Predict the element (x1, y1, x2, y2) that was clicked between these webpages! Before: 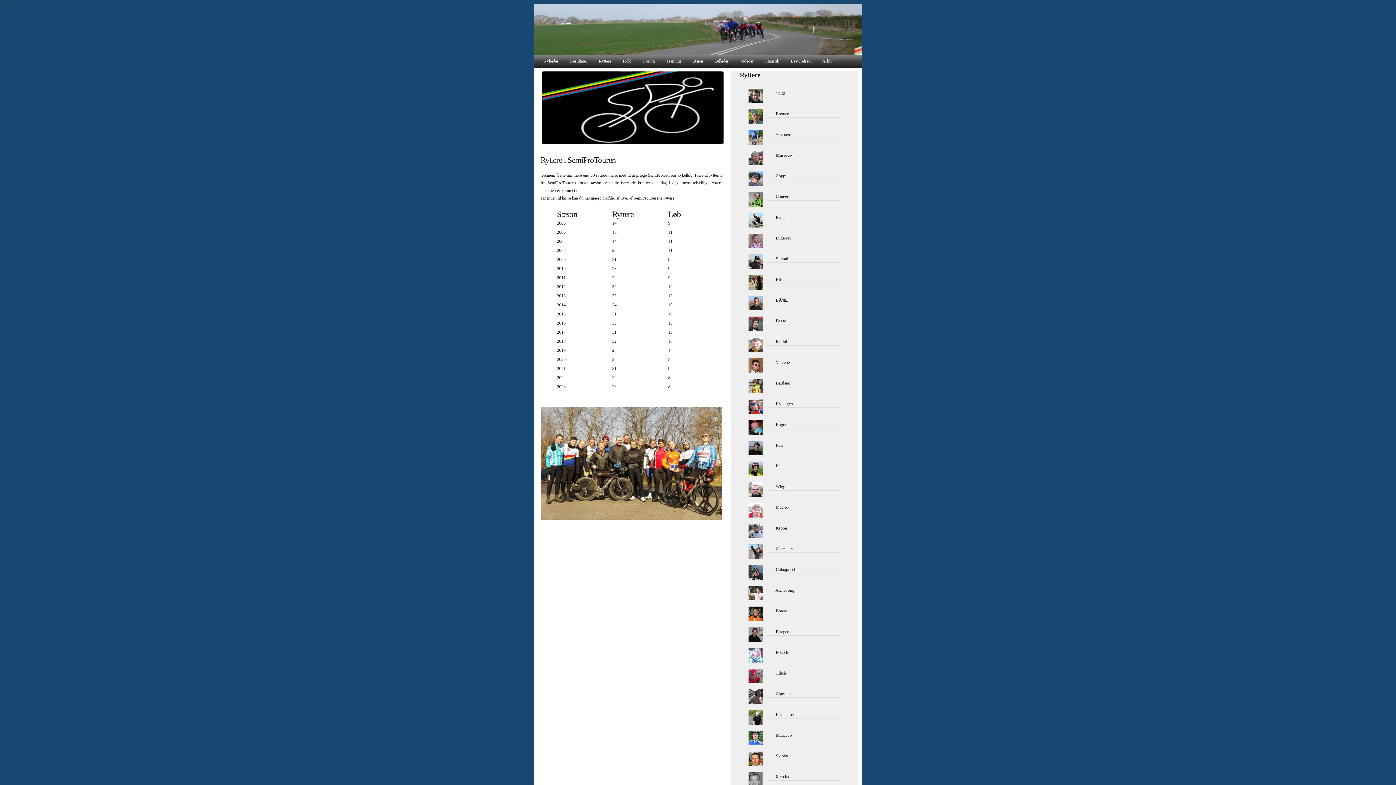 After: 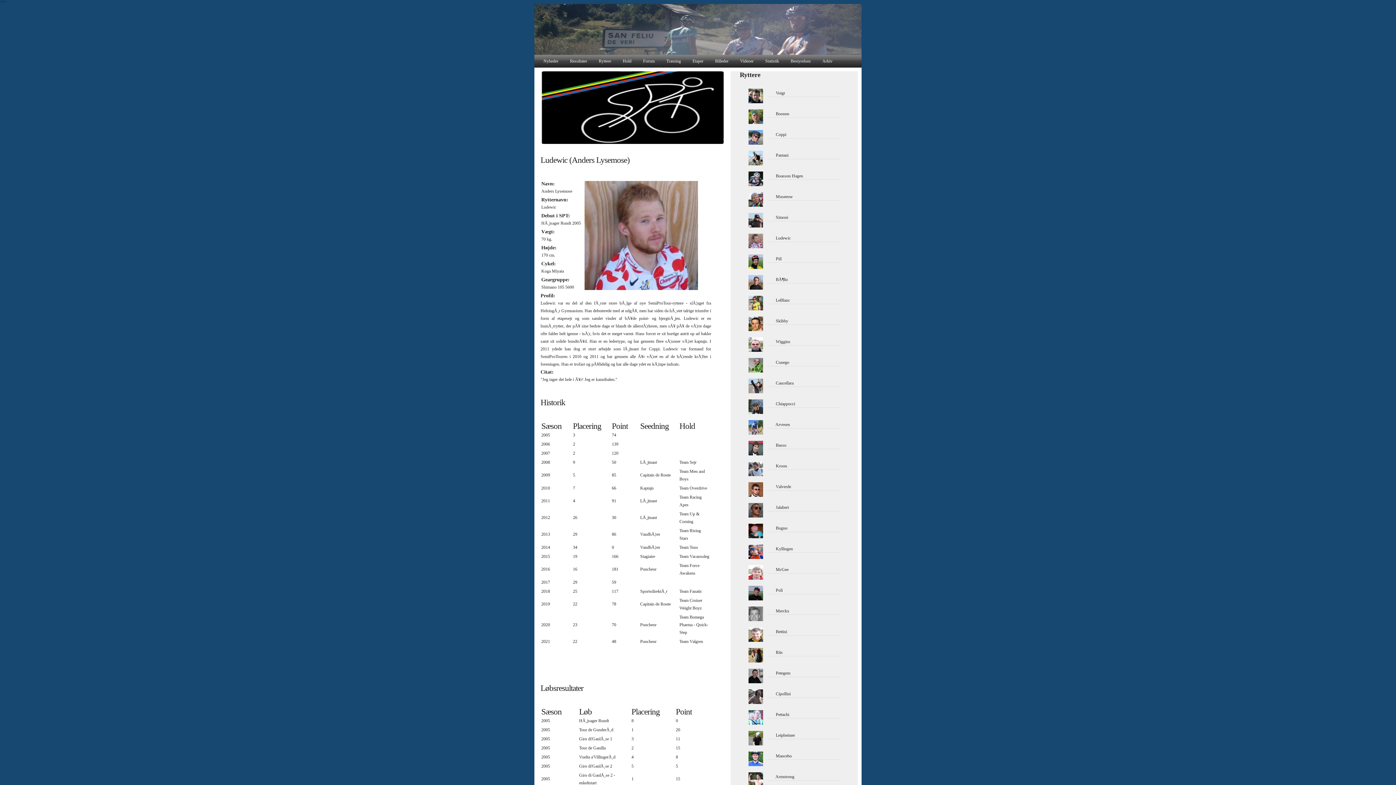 Action: bbox: (767, 234, 840, 242) label:       Ludewic